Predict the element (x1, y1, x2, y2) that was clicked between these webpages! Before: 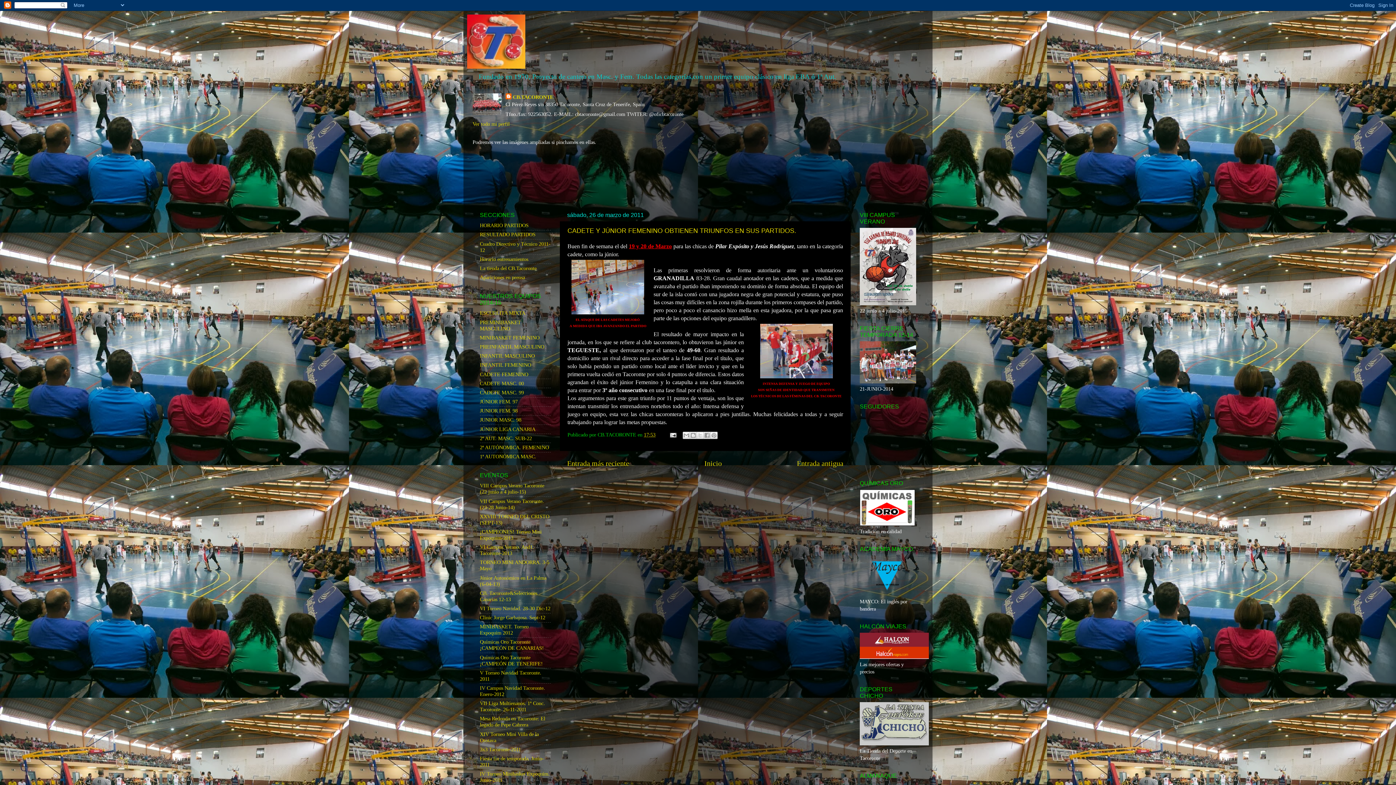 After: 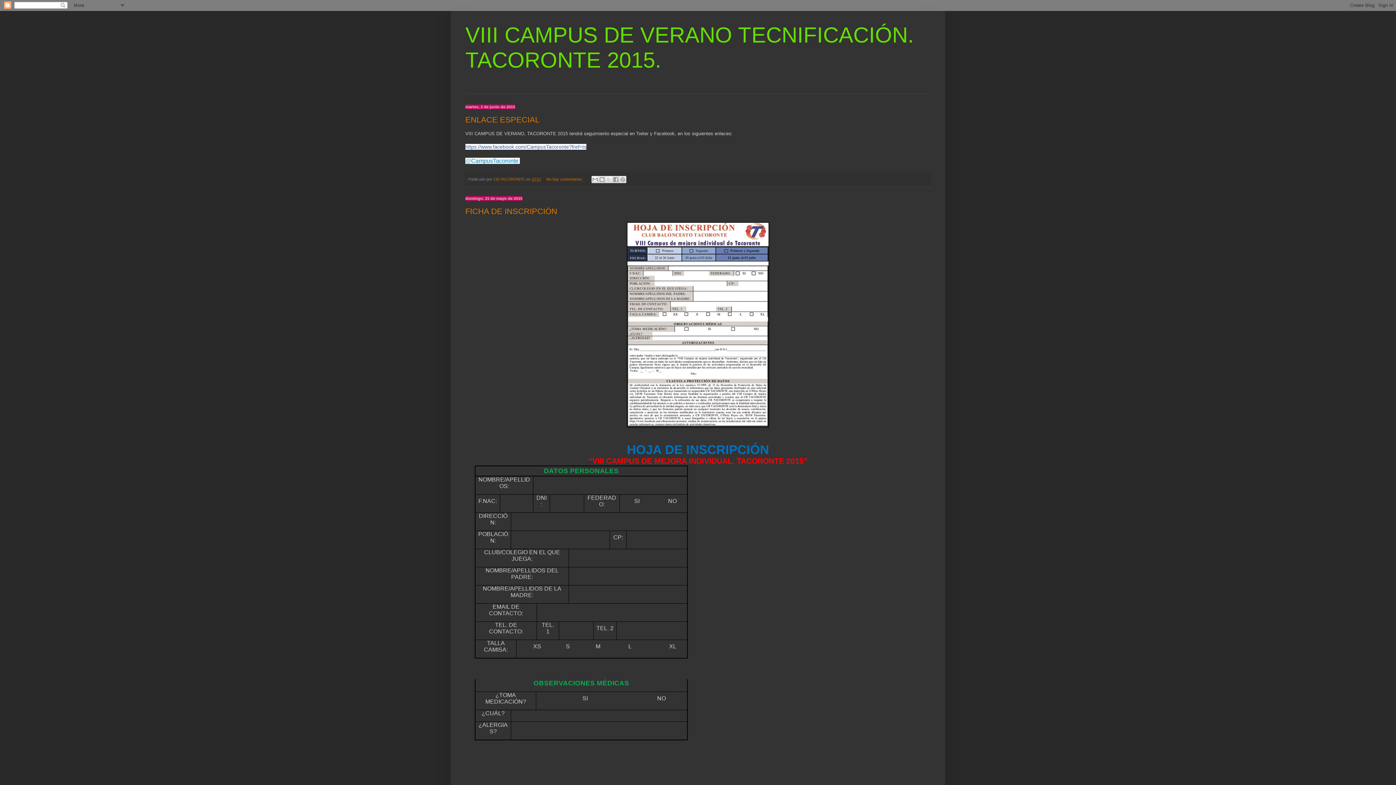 Action: bbox: (480, 483, 544, 495) label: VIII Campus Verano Tacoronte (22 junio a 4 julio-15)